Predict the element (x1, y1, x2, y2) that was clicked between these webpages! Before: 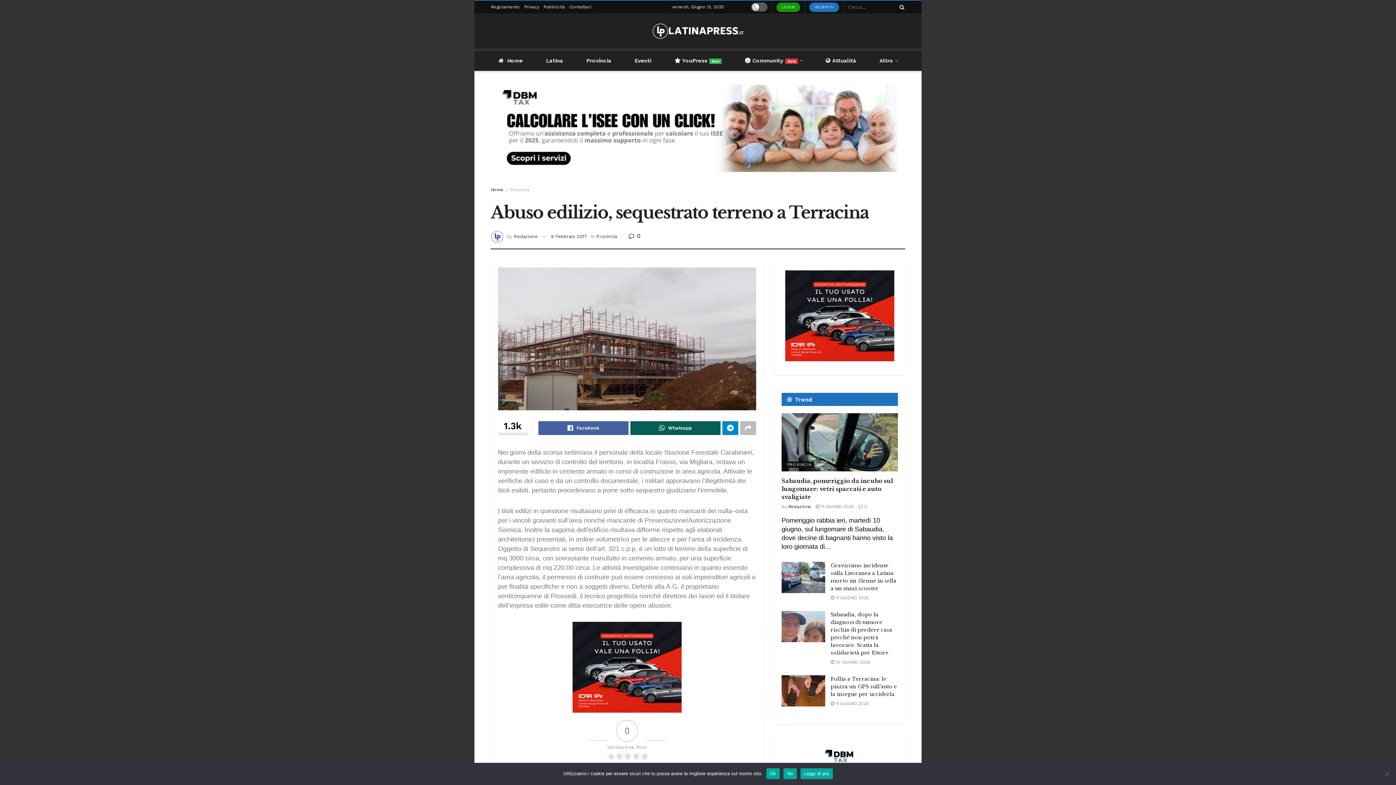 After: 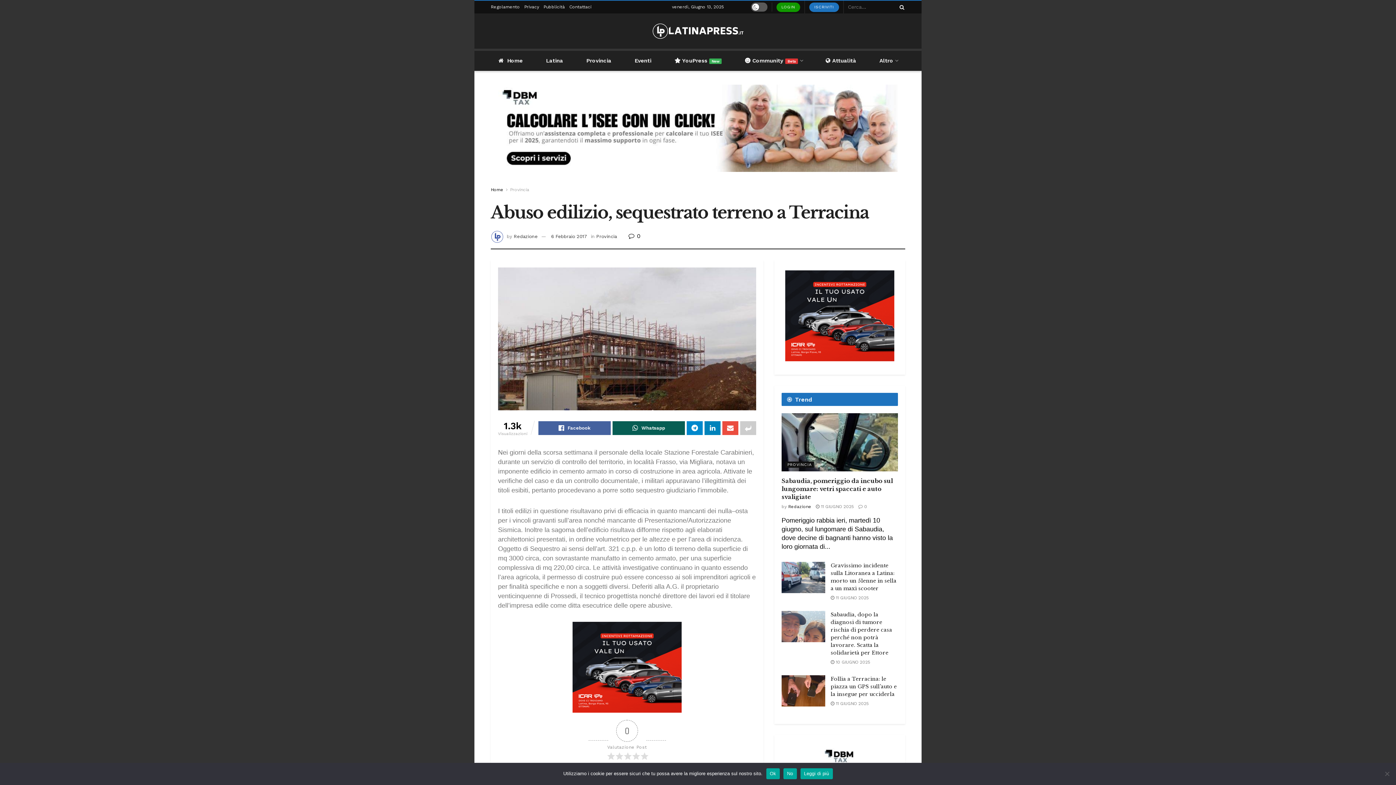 Action: bbox: (740, 421, 756, 435)